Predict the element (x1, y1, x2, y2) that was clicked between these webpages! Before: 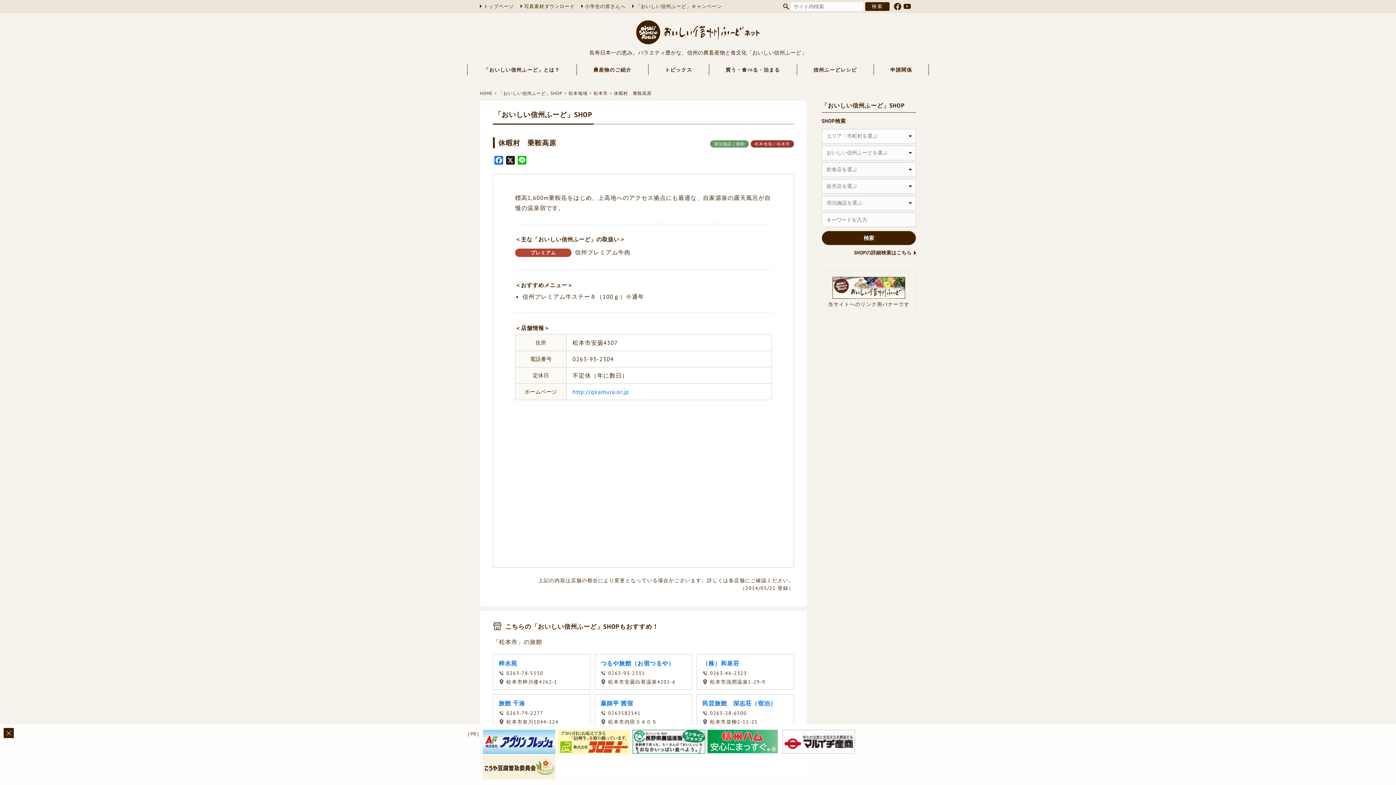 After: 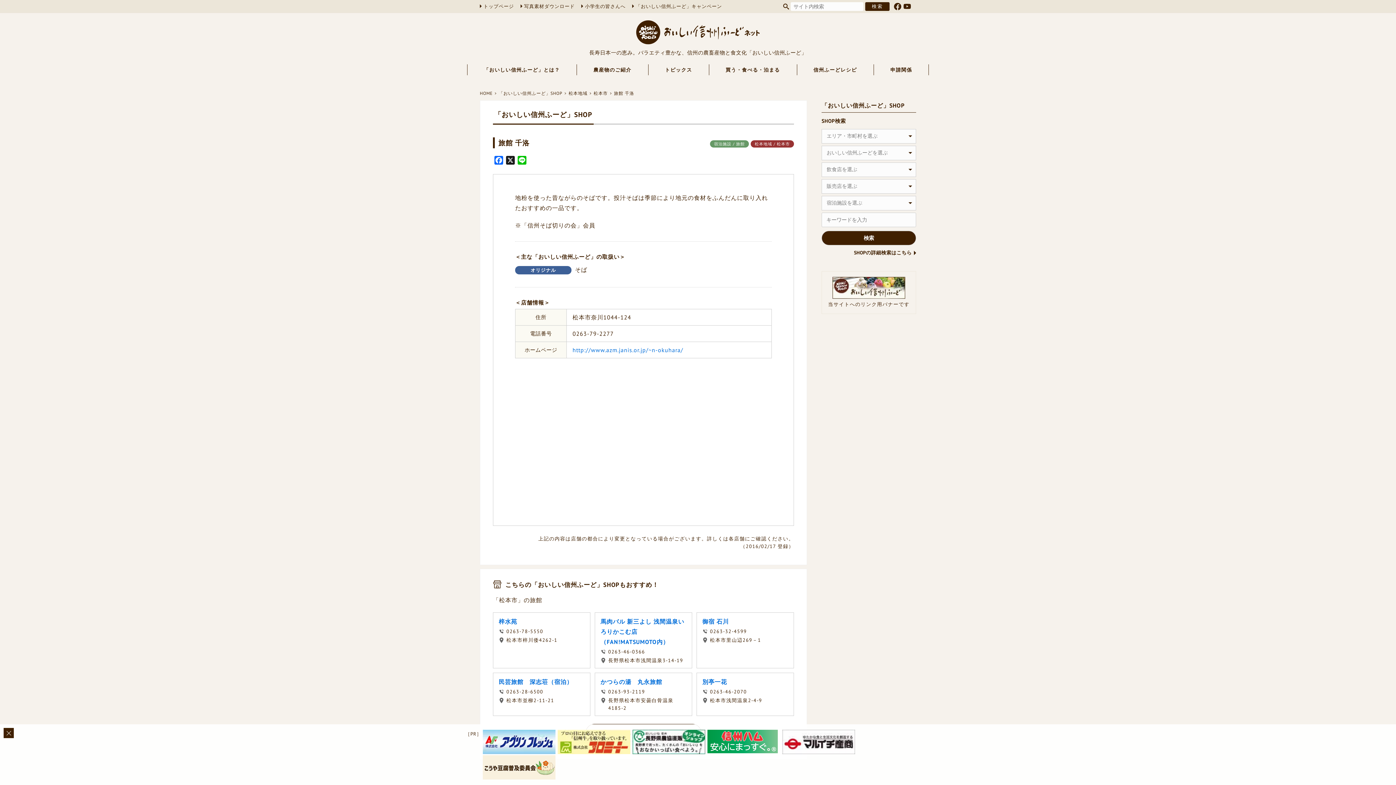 Action: bbox: (493, 694, 590, 729) label: 旅館 千洛
0263-79-2277
松本市奈川1044-124